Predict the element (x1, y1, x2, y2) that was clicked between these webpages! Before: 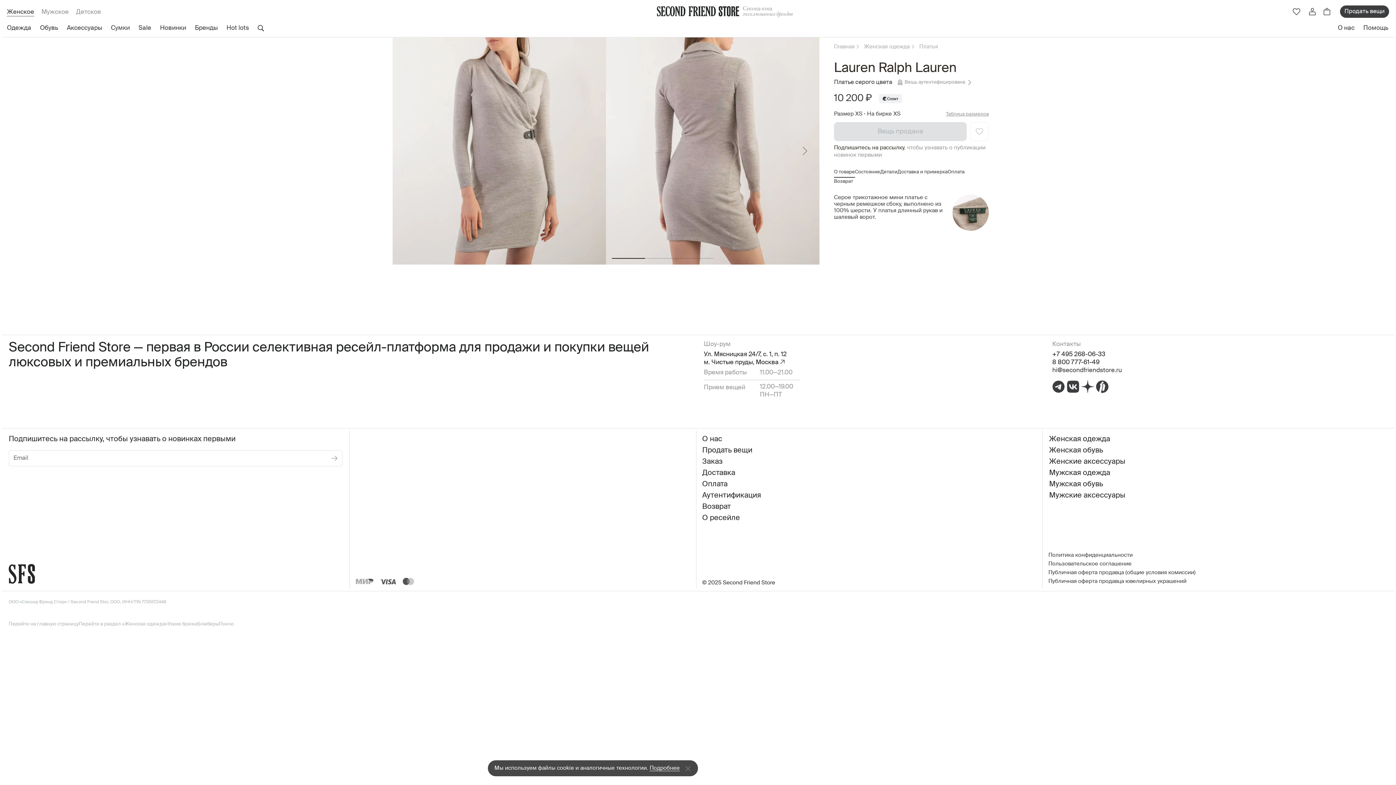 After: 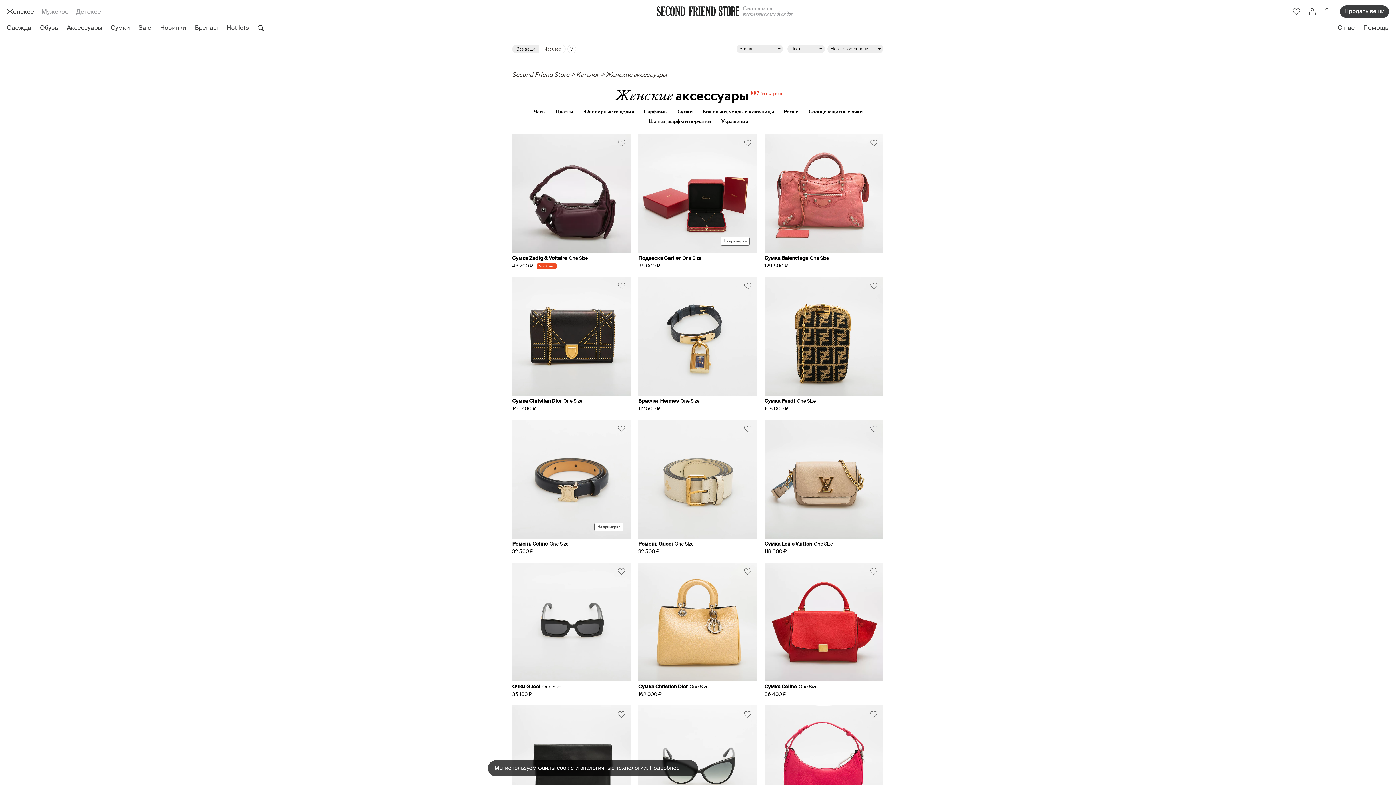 Action: label: Аксессуары bbox: (62, 22, 106, 37)